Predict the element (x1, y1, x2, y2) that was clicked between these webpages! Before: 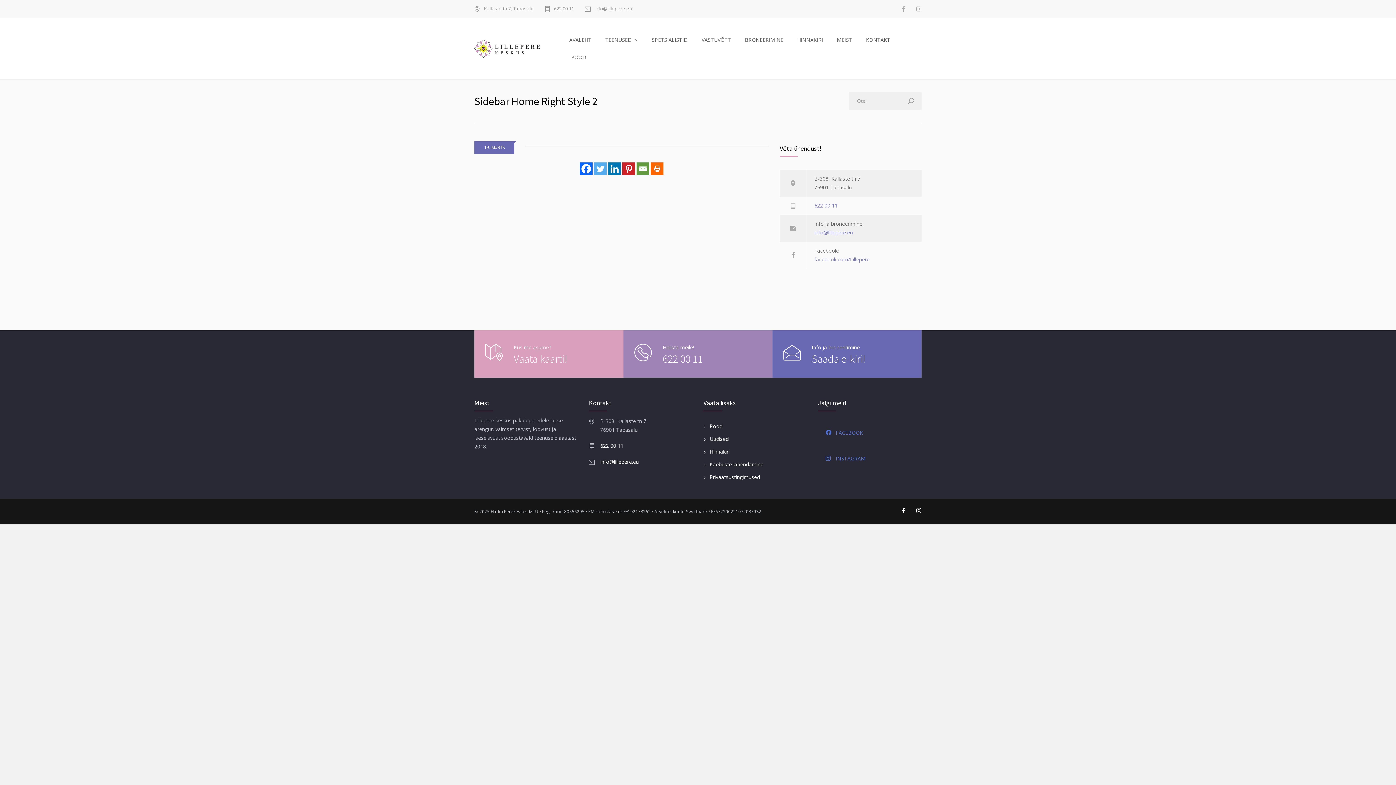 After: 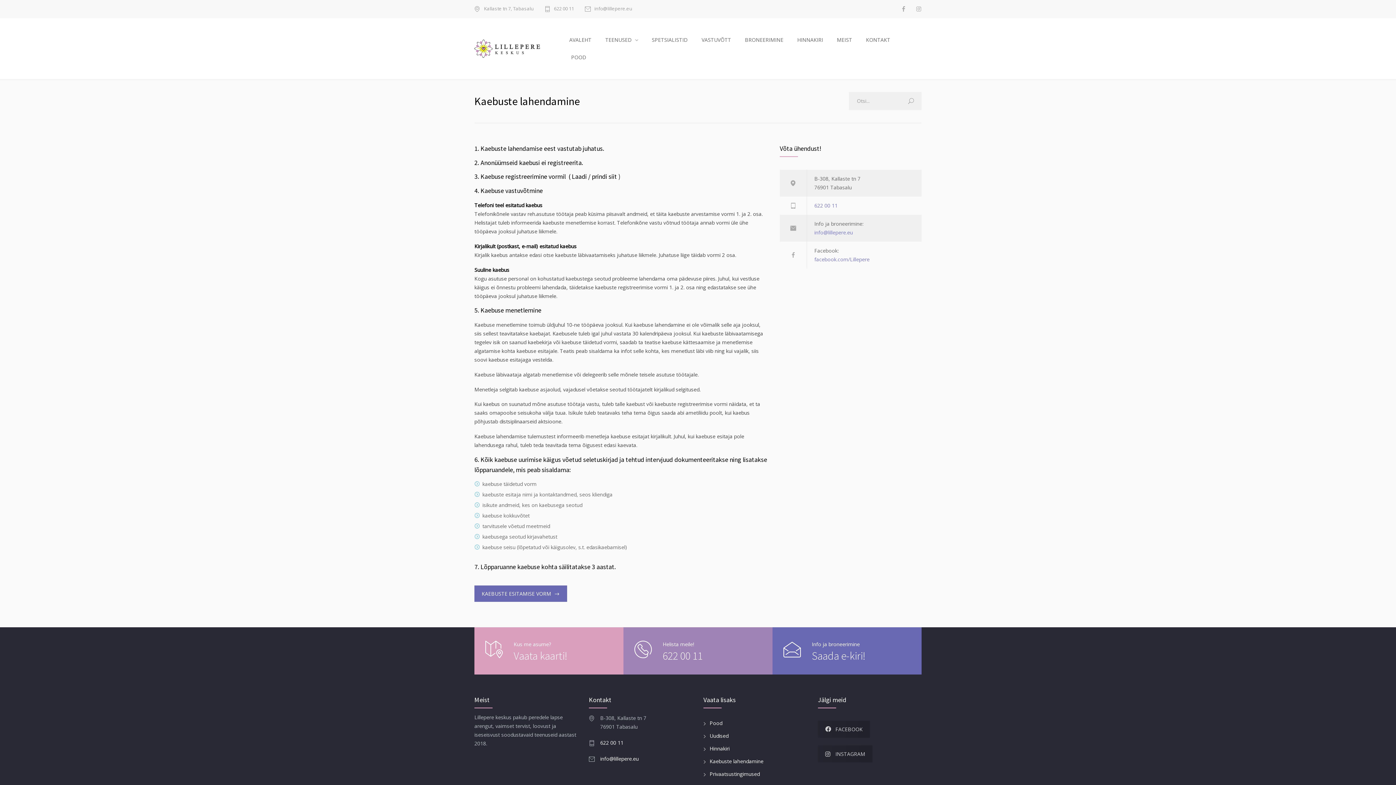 Action: bbox: (703, 461, 763, 468) label: Kaebuste lahendamine